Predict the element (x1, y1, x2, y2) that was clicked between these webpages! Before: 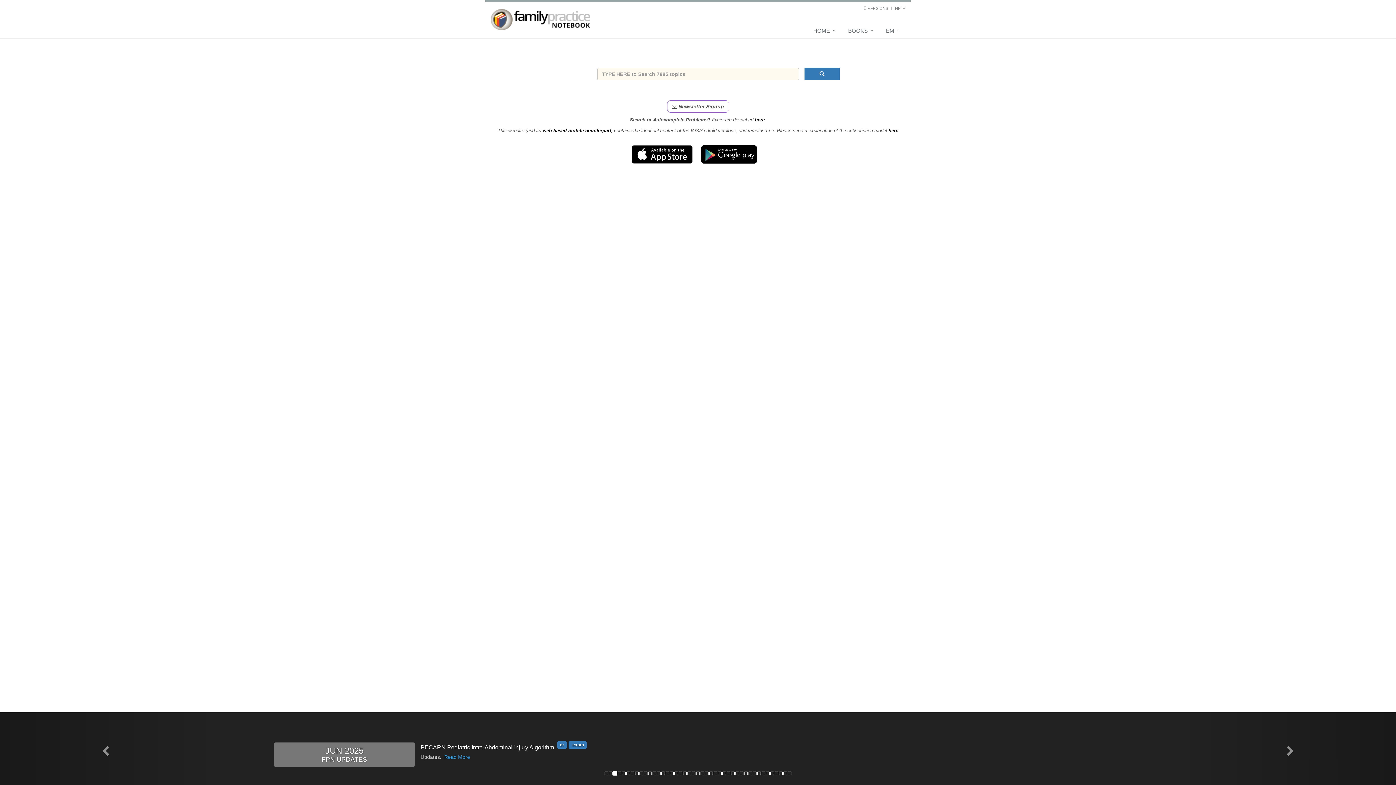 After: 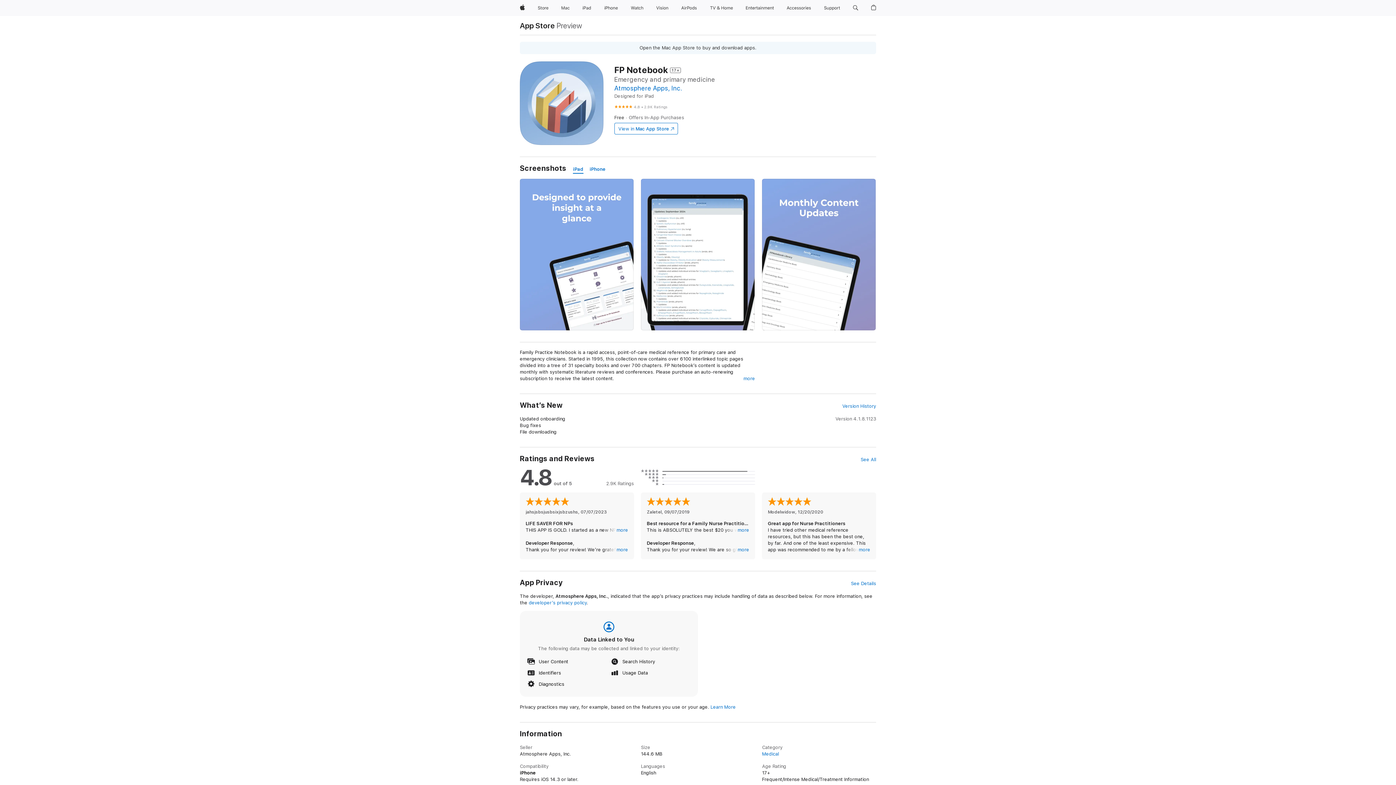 Action: bbox: (631, 151, 692, 156)